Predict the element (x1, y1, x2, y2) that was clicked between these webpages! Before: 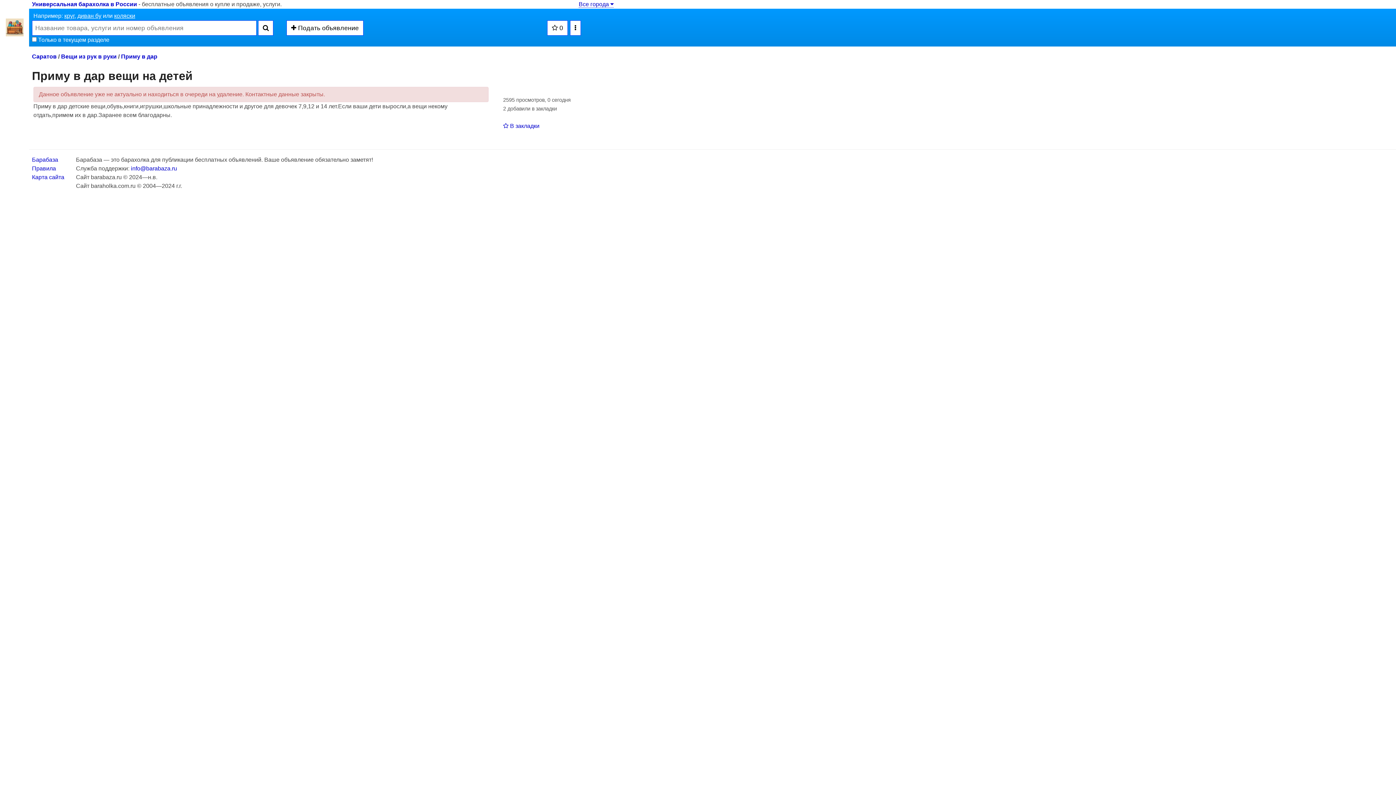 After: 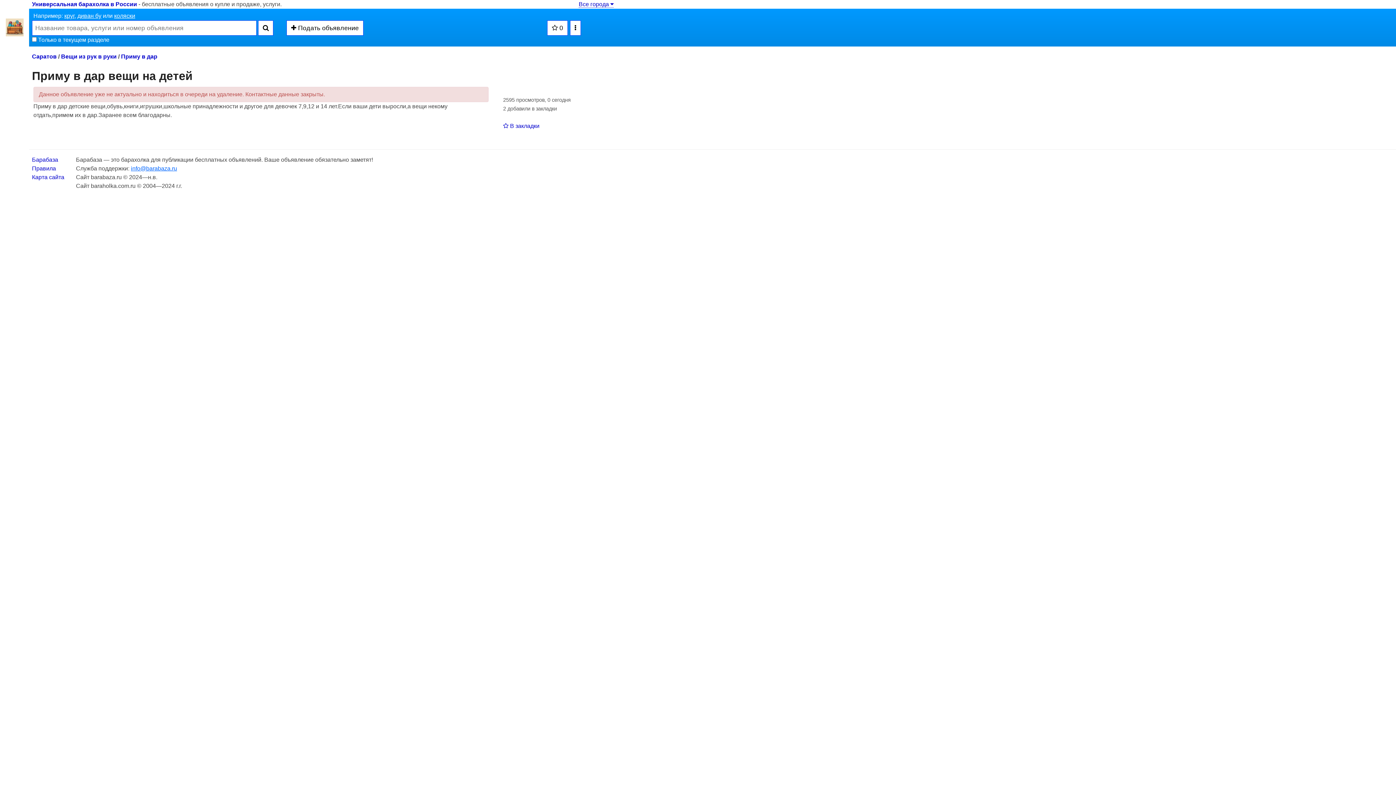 Action: label: info@barabaza.ru bbox: (130, 165, 177, 171)